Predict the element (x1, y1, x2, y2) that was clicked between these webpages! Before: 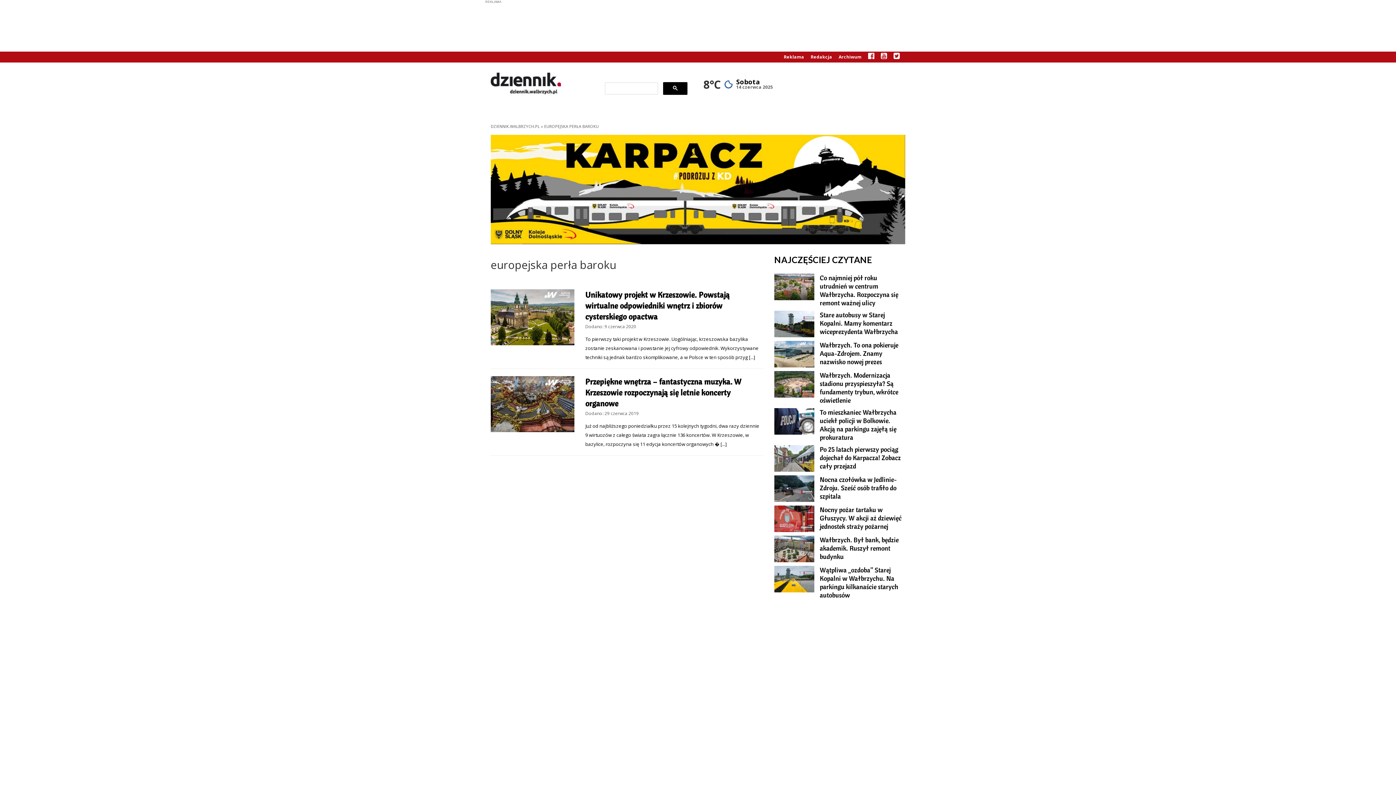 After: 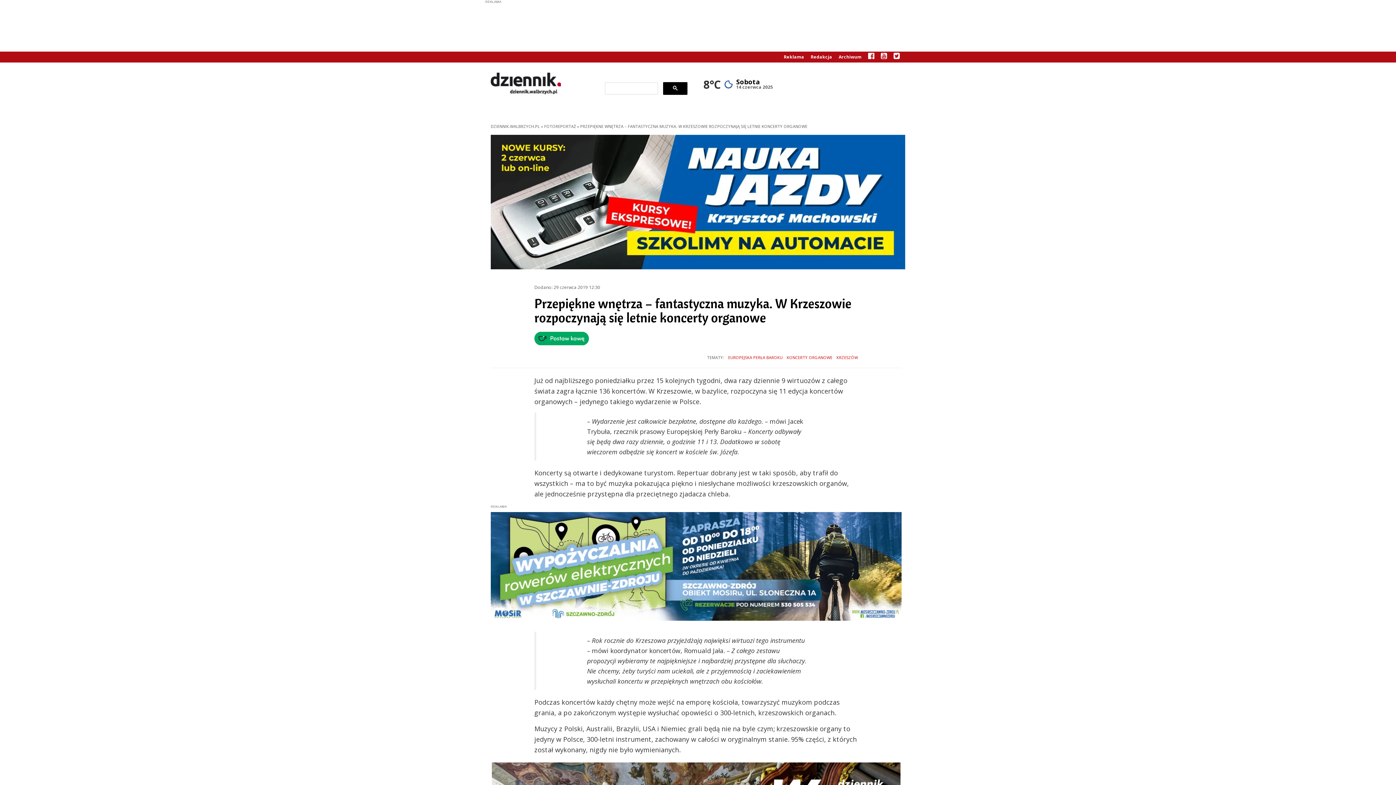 Action: label: Przepiękne wnętrza – fantastyczna muzyka. W Krzeszowie rozpoczynają się letnie koncerty organowe bbox: (585, 376, 741, 408)